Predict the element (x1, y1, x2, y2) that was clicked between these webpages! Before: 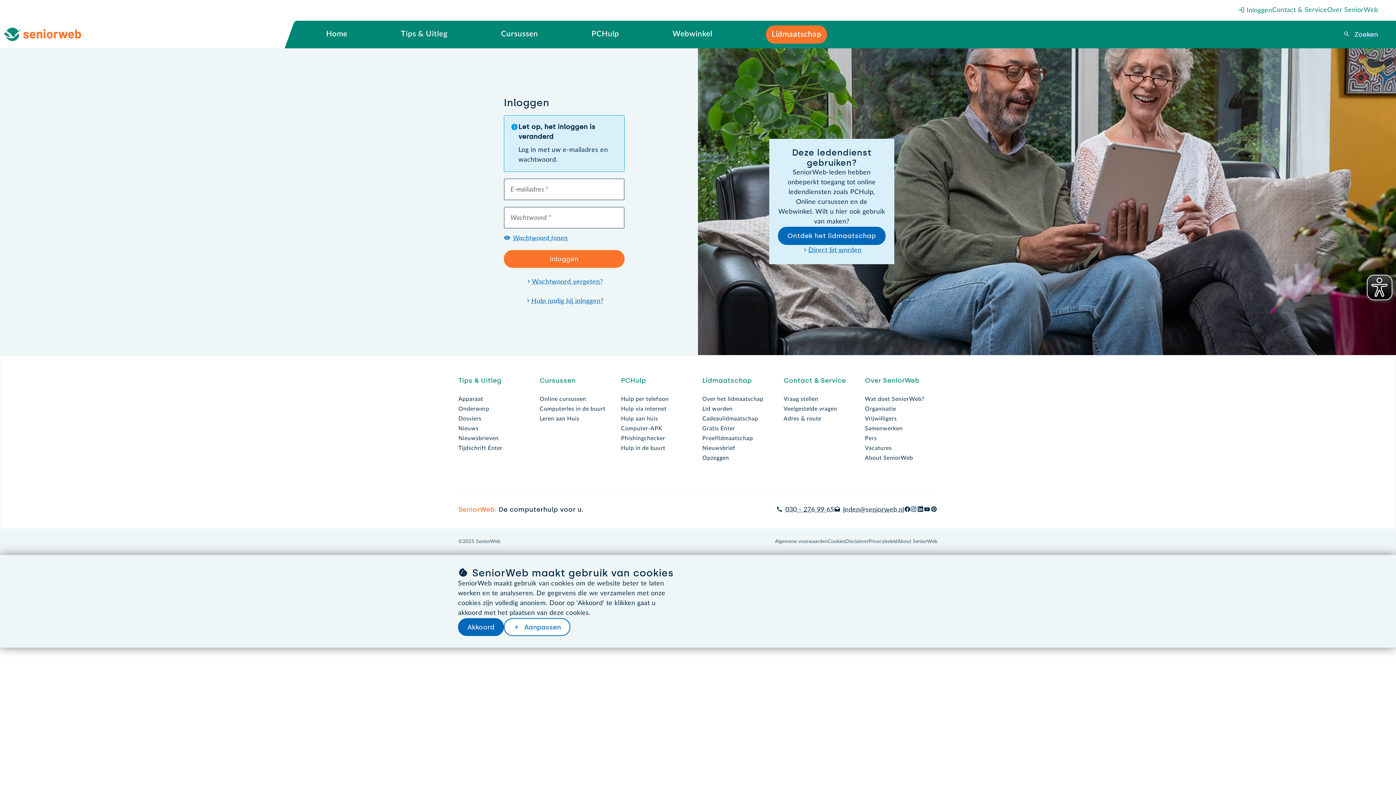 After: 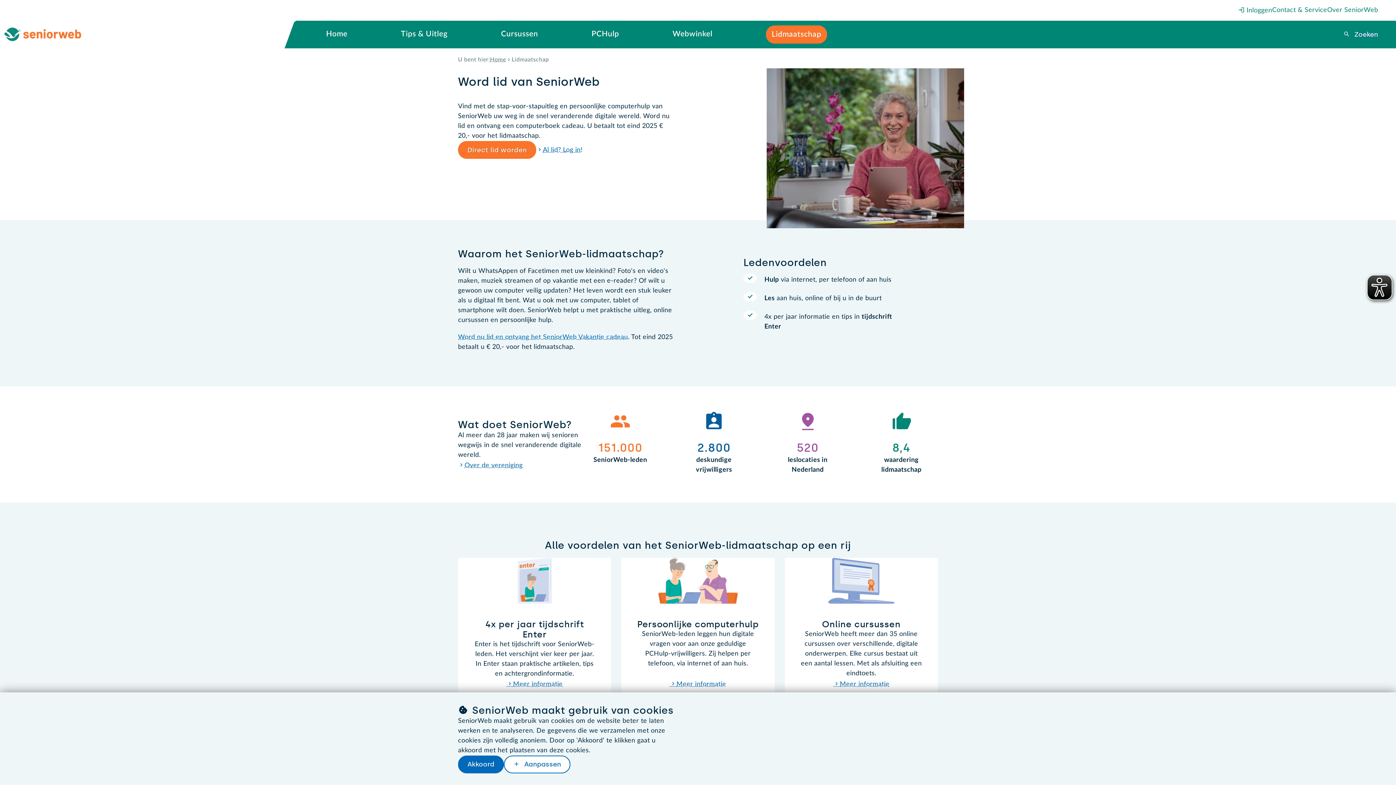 Action: bbox: (766, 20, 827, 48) label: Lidmaatschap